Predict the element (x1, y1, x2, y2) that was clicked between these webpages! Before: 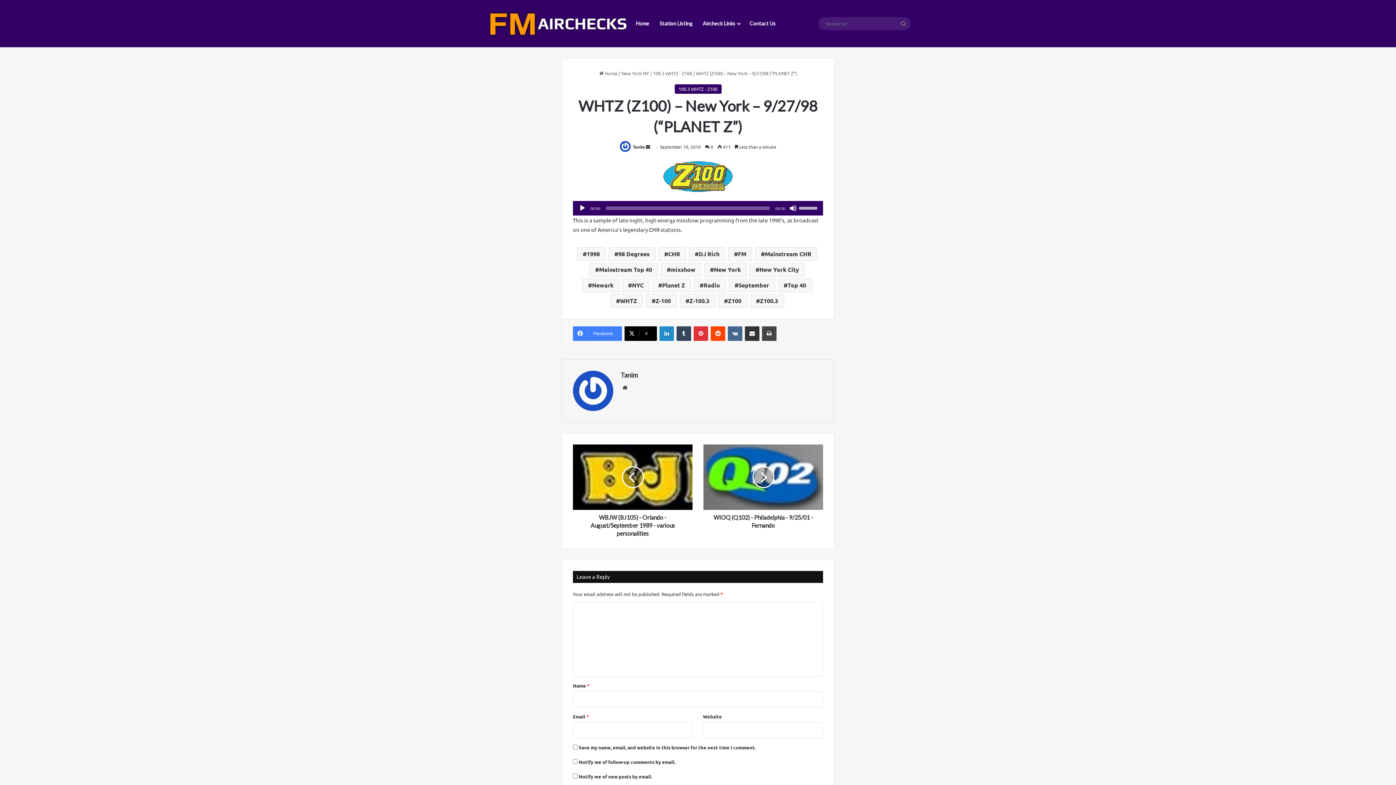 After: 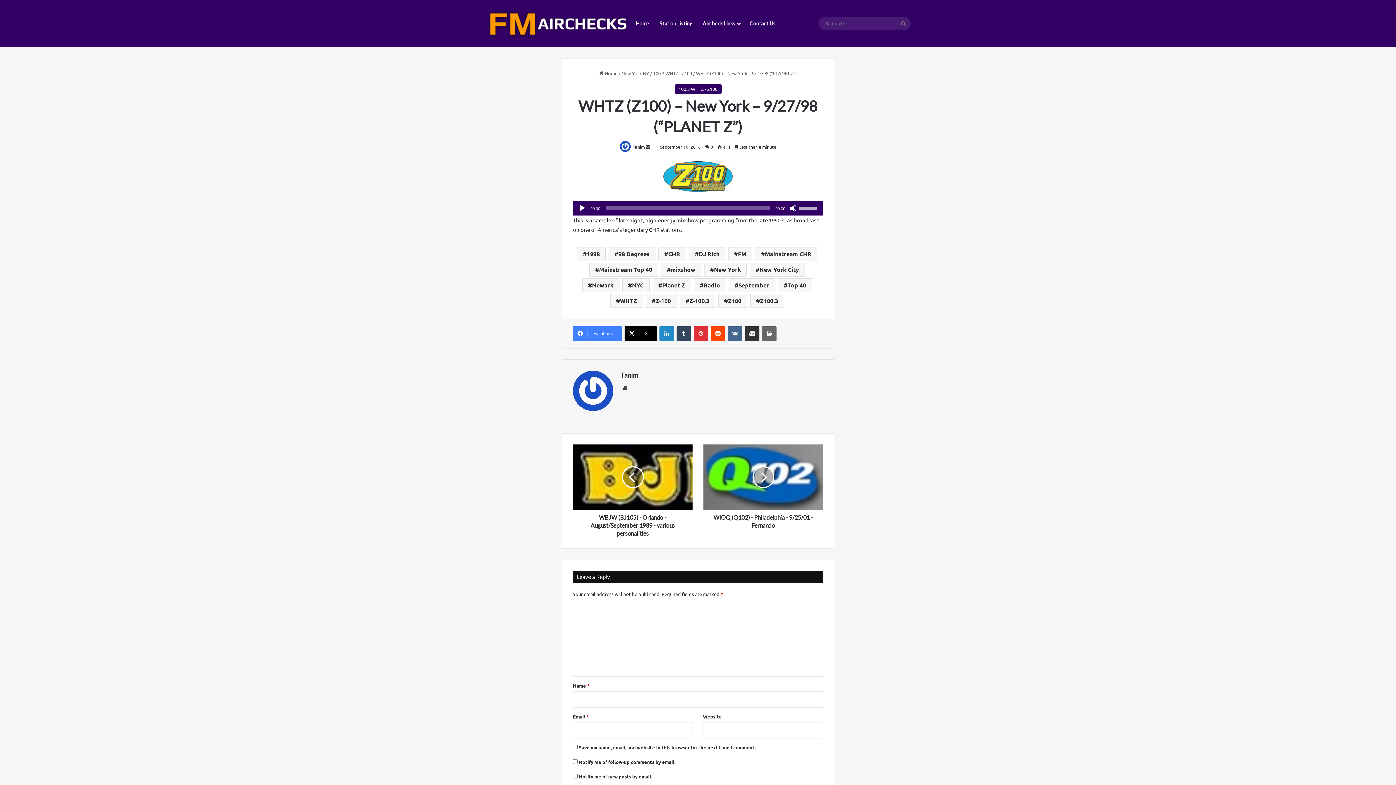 Action: label: Print bbox: (762, 326, 776, 341)